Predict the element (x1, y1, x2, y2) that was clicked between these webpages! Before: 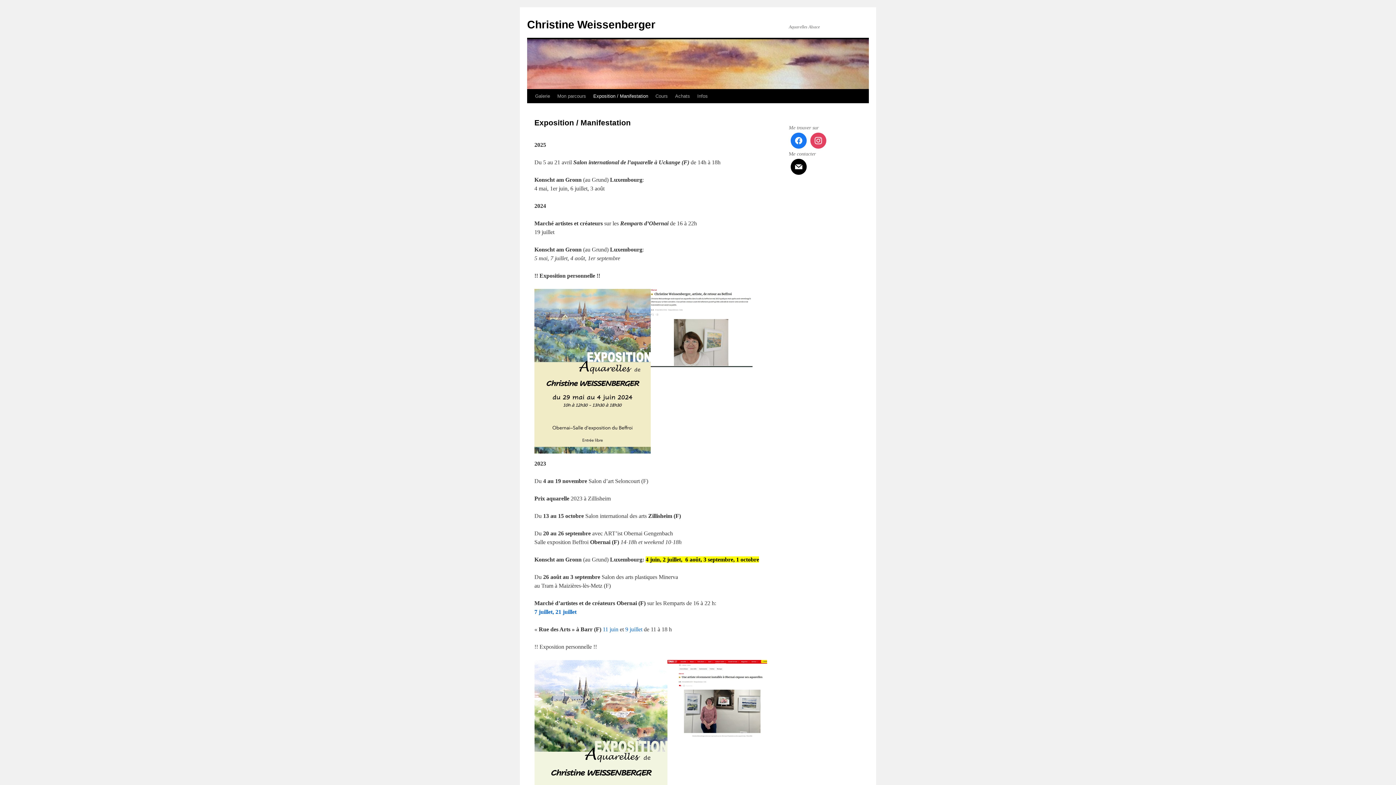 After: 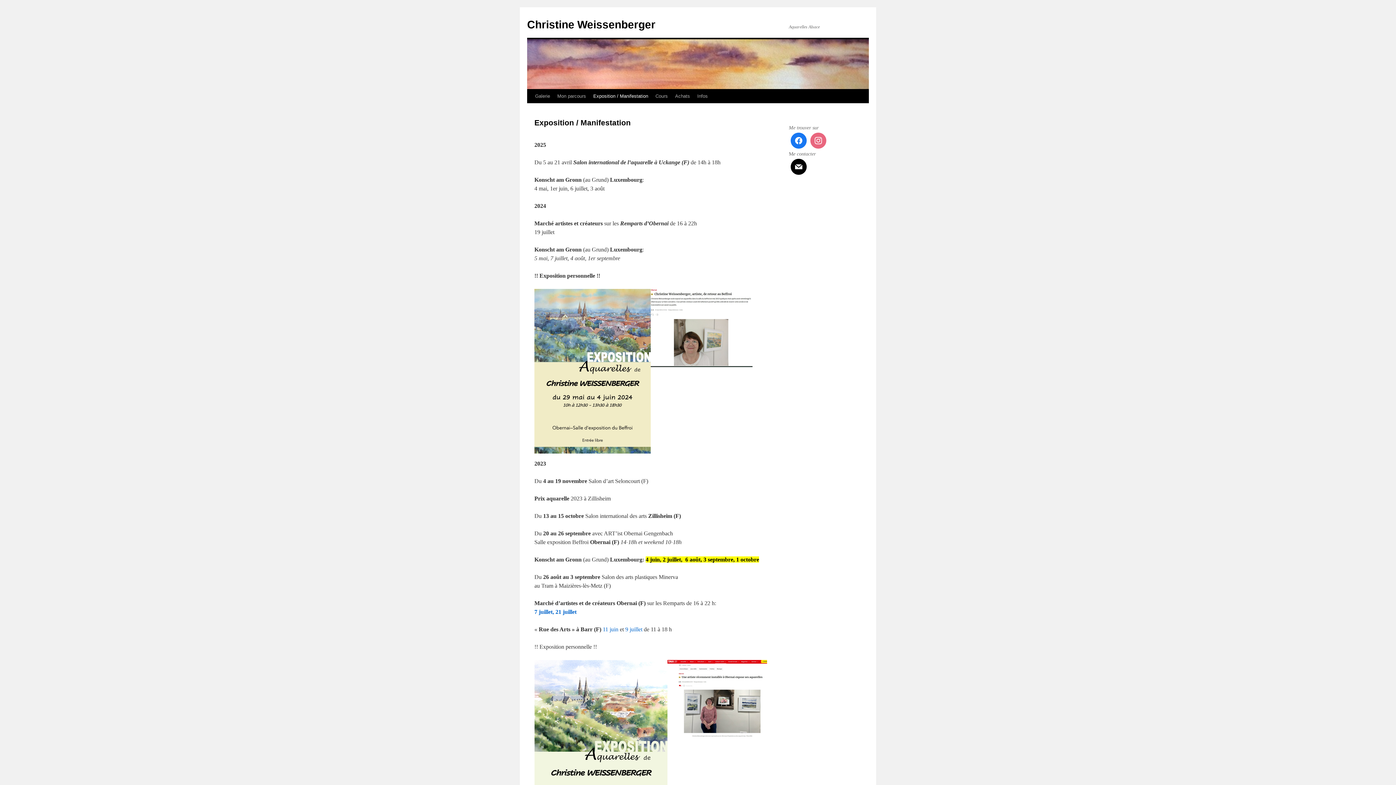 Action: bbox: (808, 130, 828, 150)